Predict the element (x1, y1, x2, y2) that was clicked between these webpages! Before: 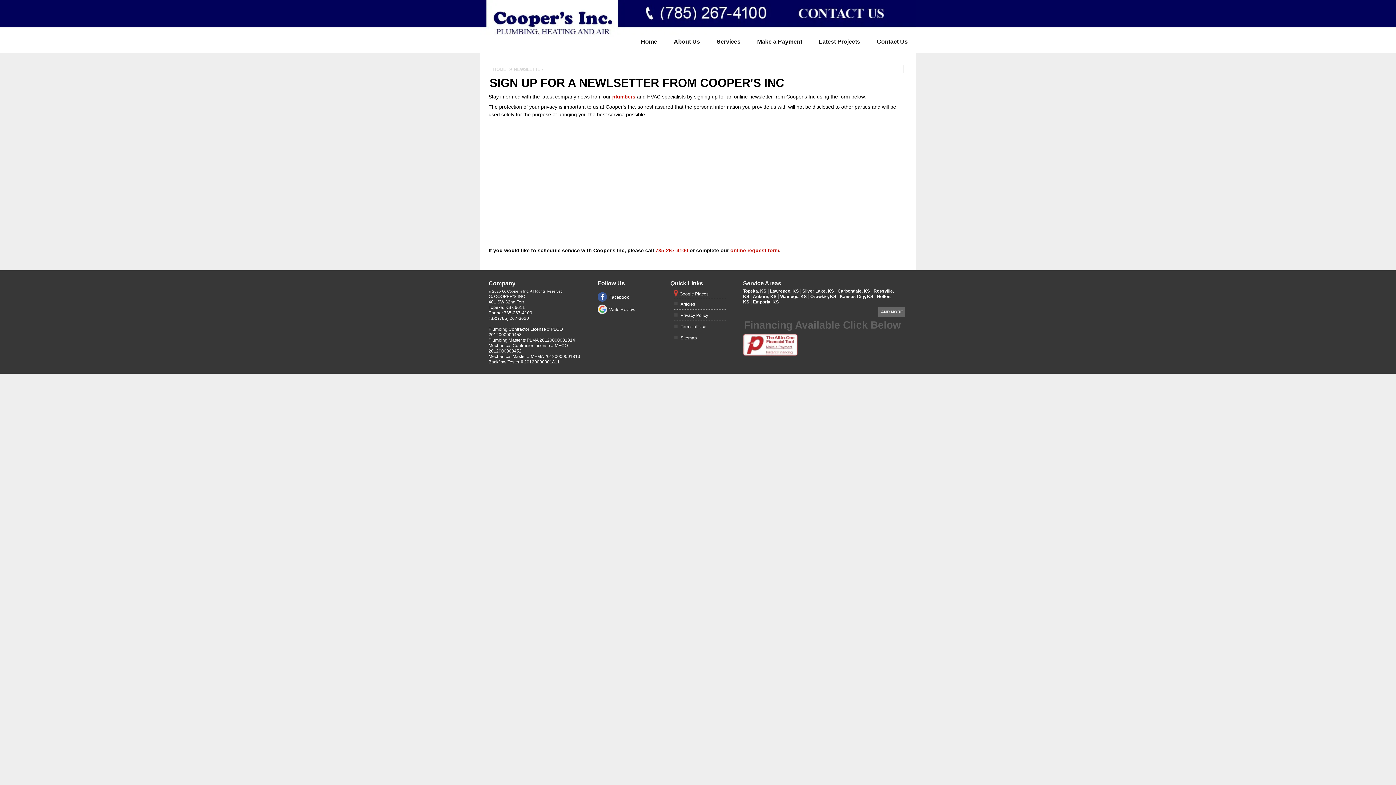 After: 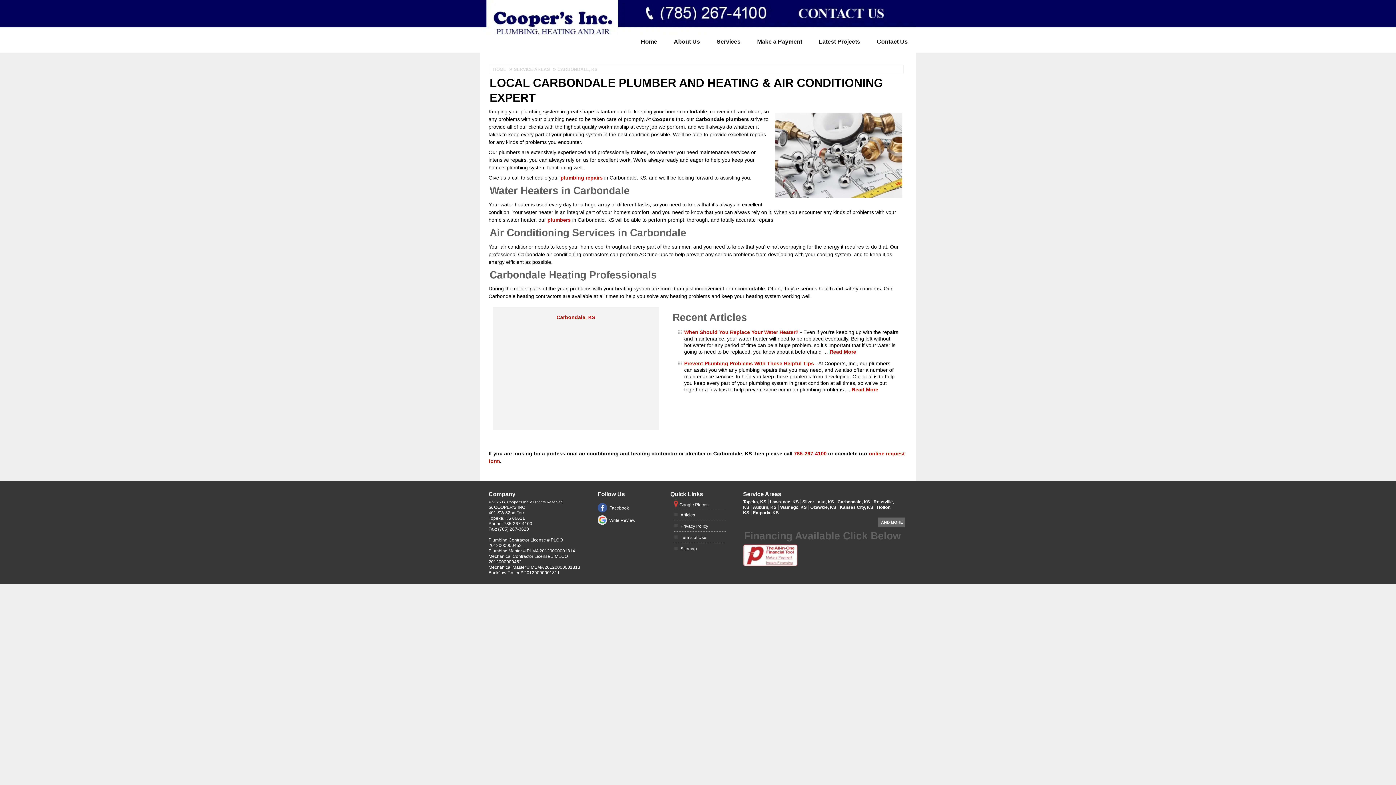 Action: bbox: (836, 288, 872, 293) label: Carbondale, KS